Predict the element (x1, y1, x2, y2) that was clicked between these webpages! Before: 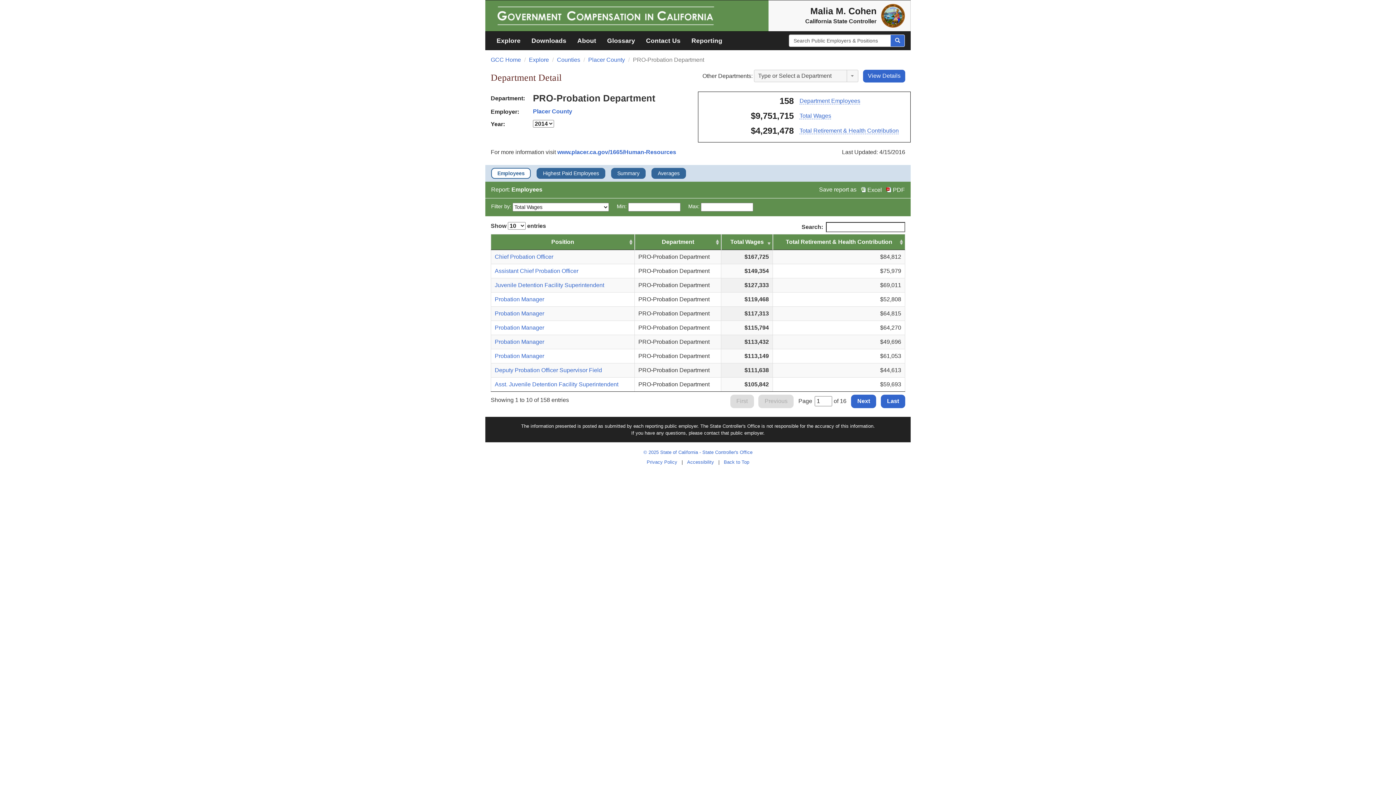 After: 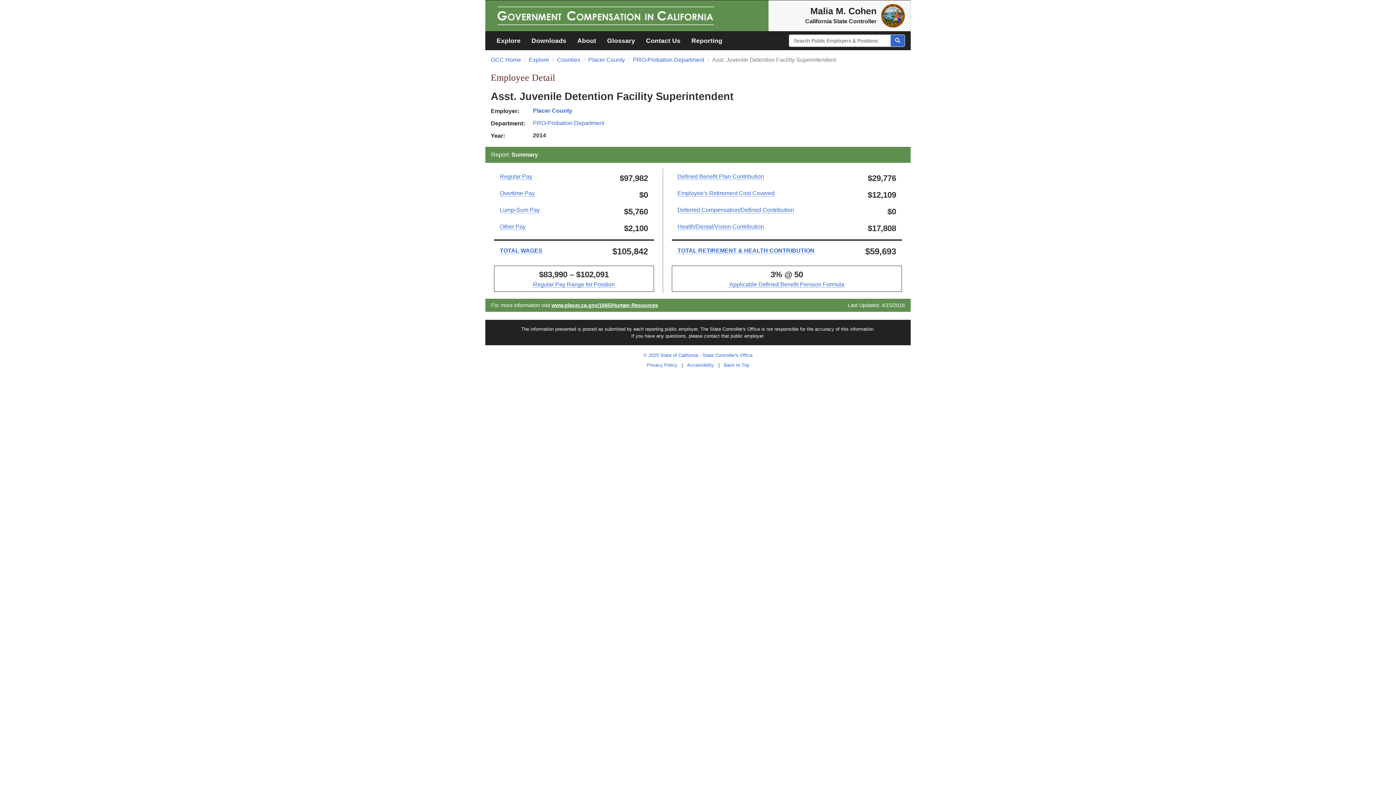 Action: bbox: (494, 381, 618, 387) label: Asst. Juvenile Detention Facility Superintendent